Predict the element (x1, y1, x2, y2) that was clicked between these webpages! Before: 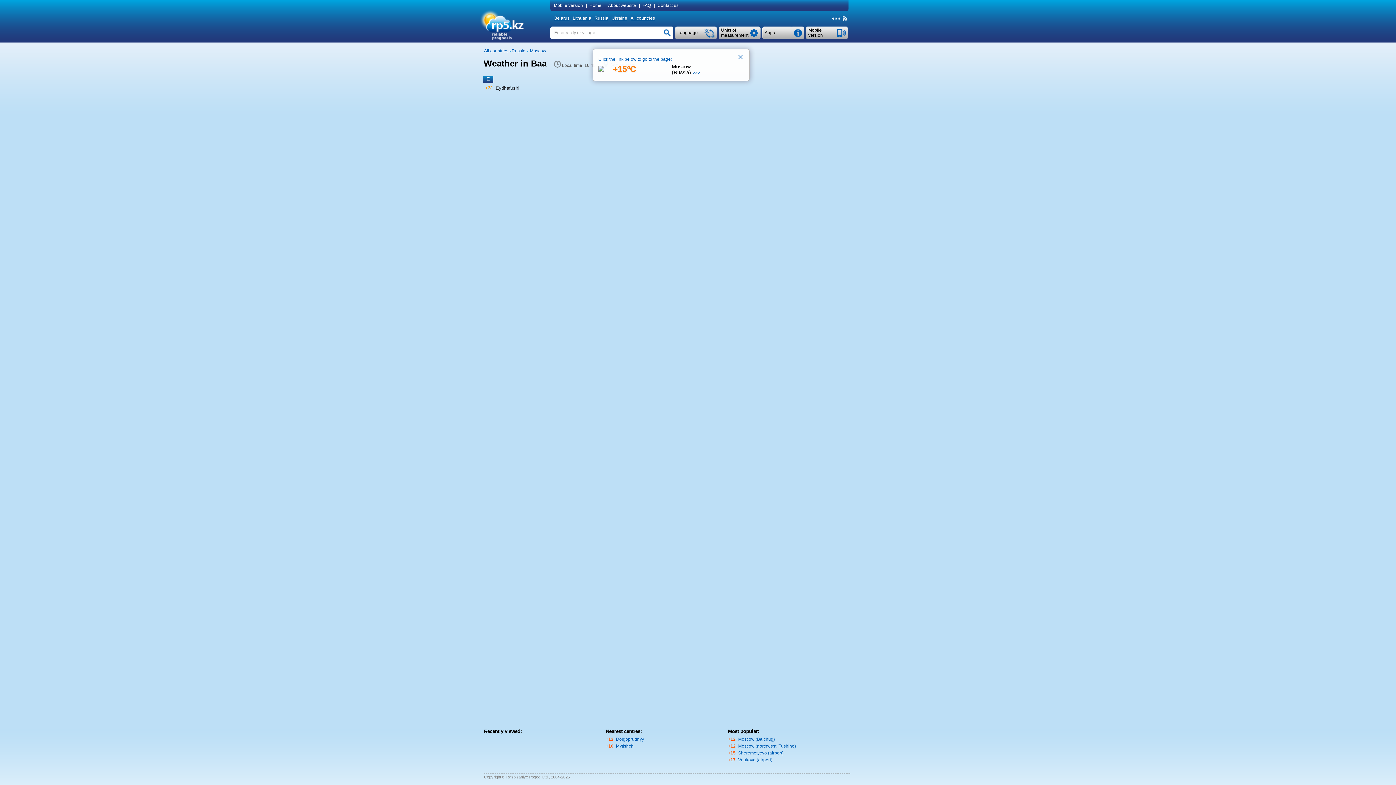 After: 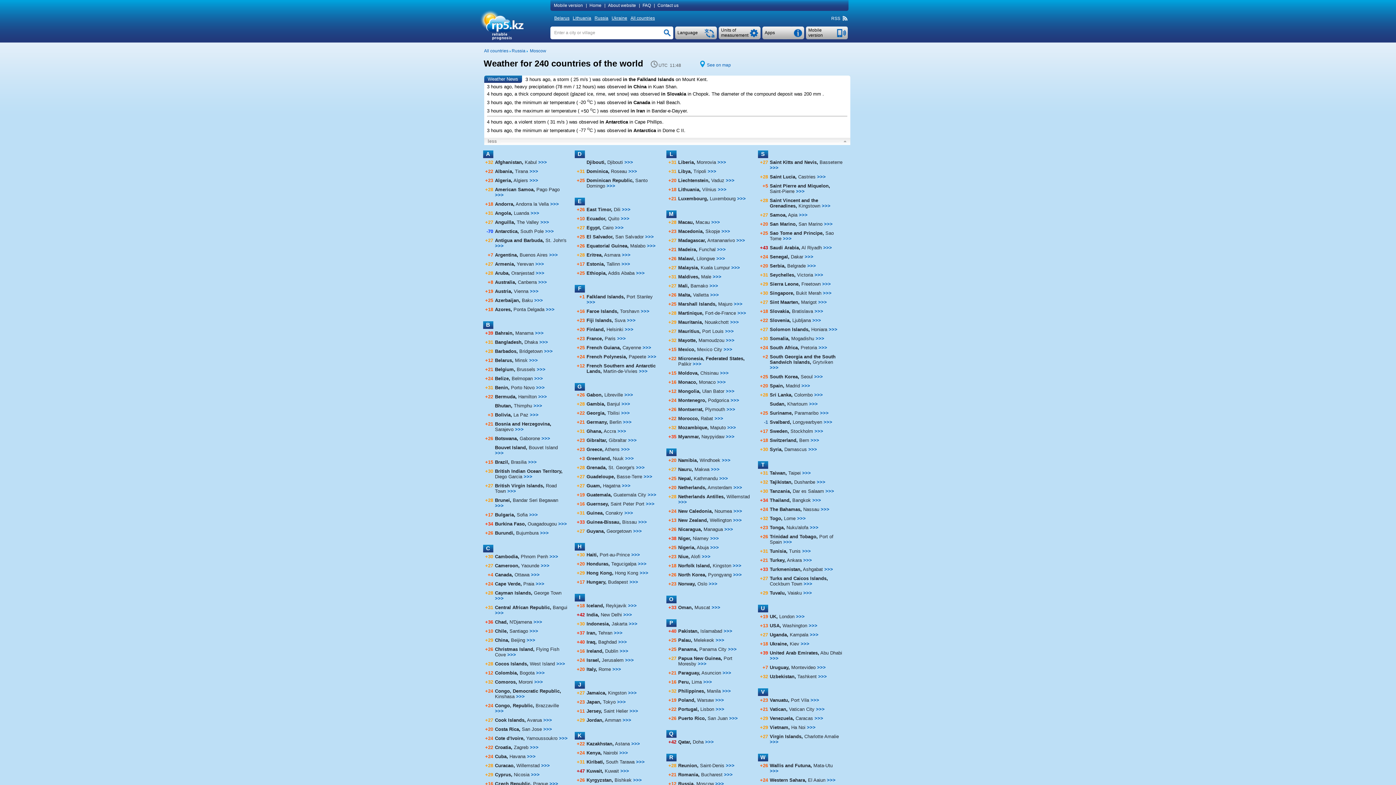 Action: bbox: (484, 35, 547, 41)